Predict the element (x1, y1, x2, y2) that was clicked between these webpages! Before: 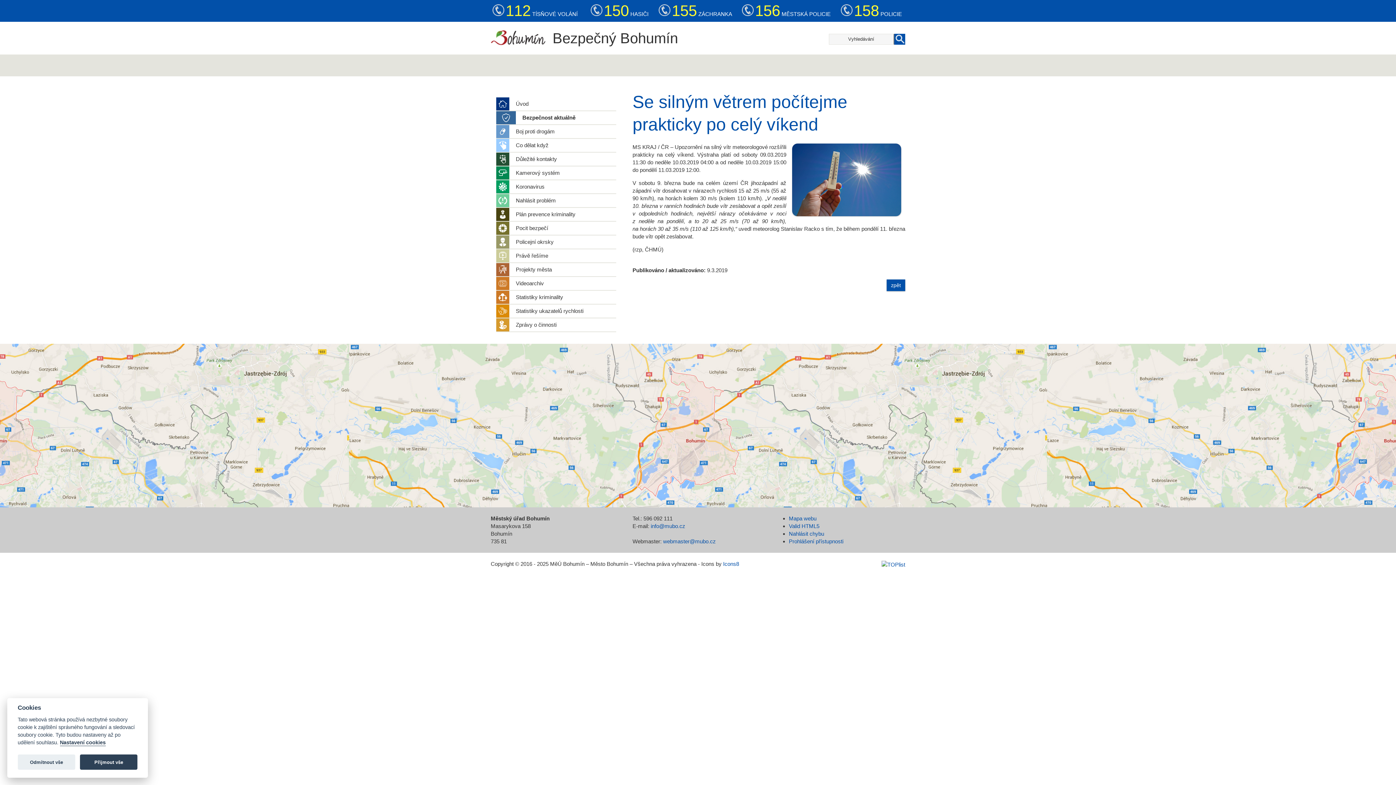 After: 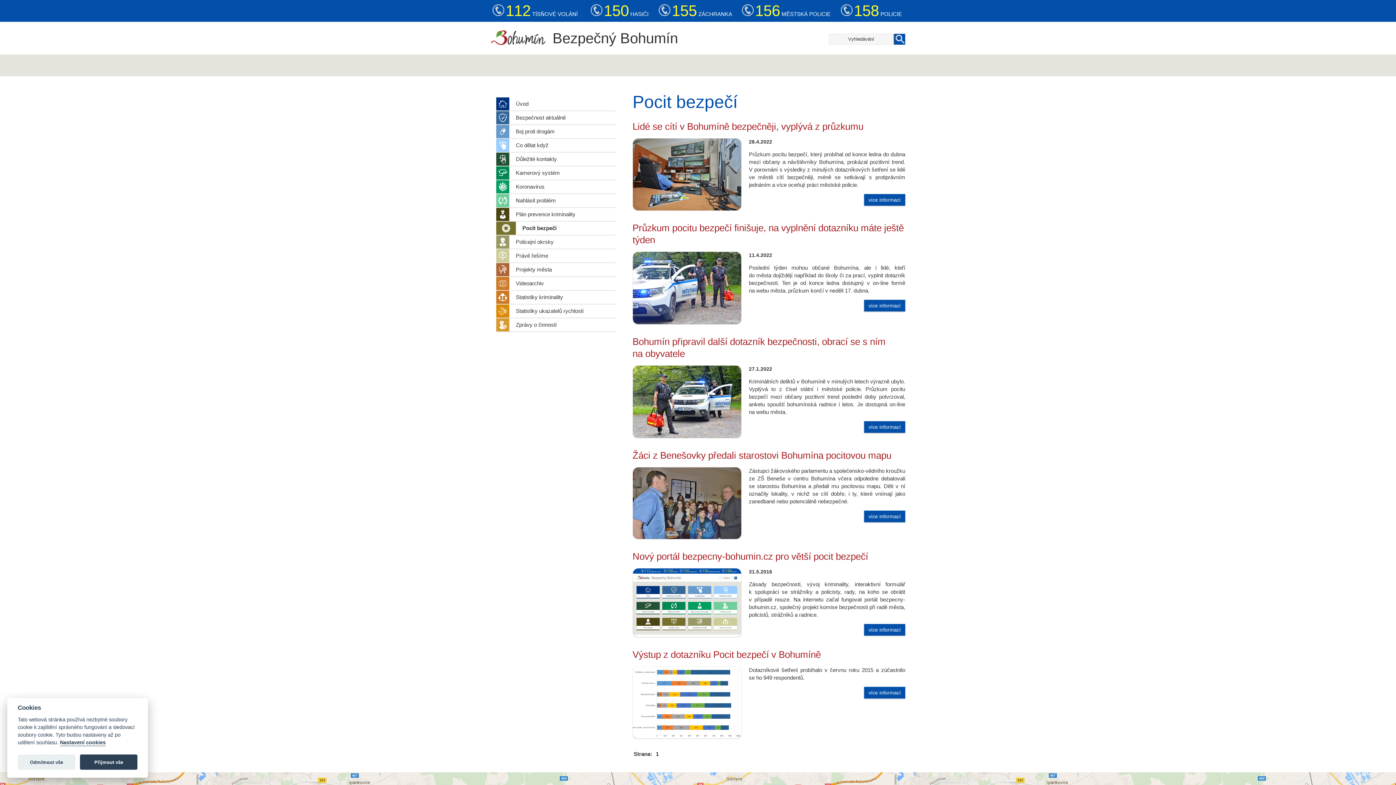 Action: bbox: (509, 221, 616, 234) label: Pocit bezpečí